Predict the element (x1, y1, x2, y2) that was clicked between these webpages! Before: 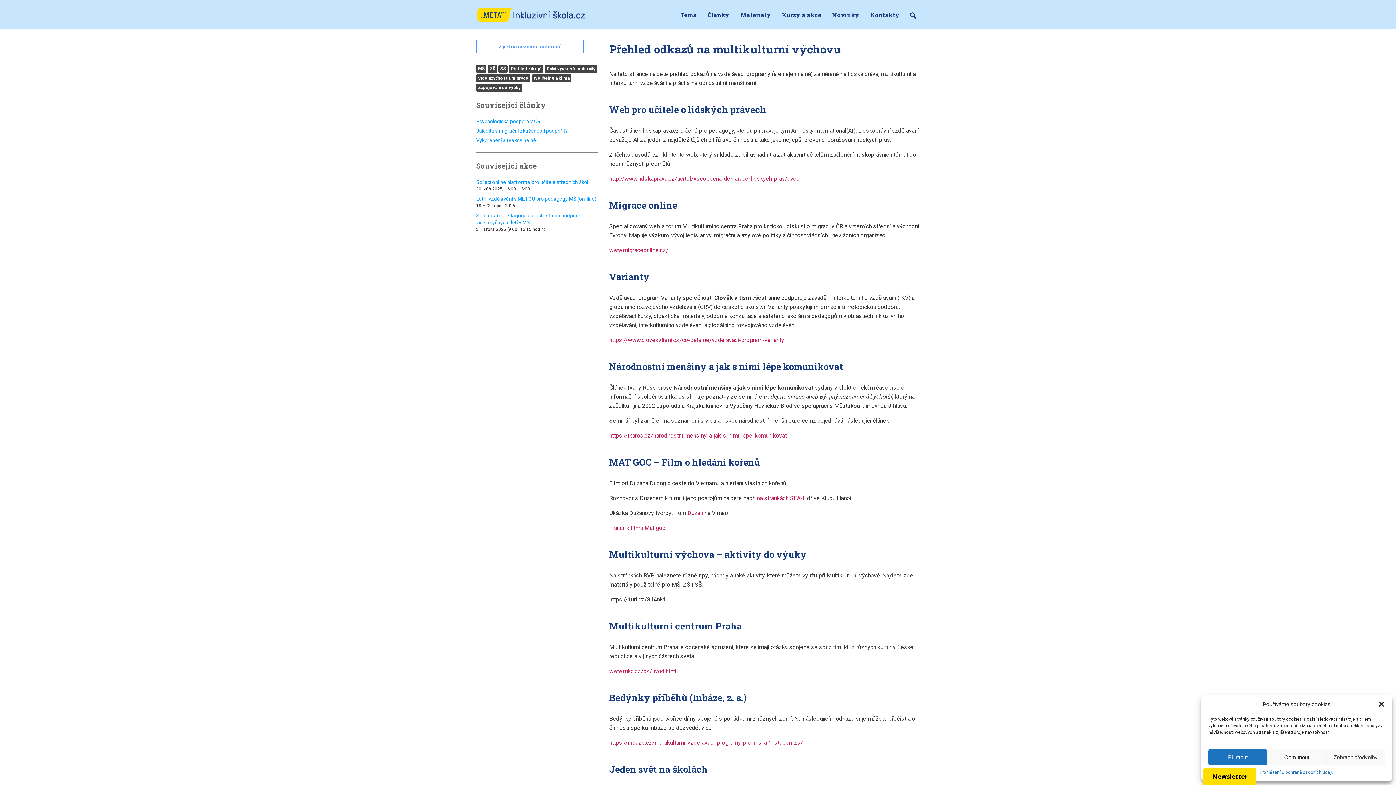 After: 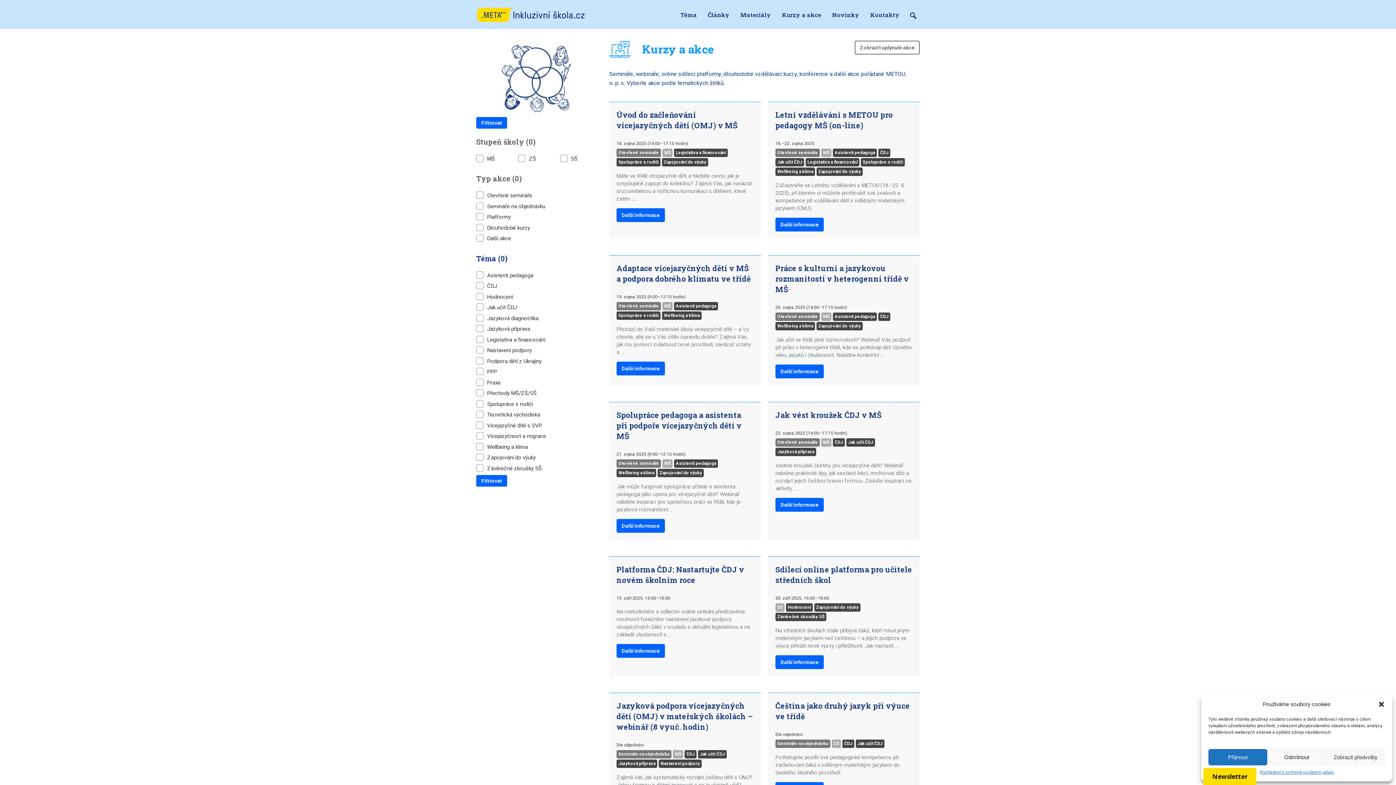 Action: bbox: (782, 10, 821, 18) label: Kurzy a akce